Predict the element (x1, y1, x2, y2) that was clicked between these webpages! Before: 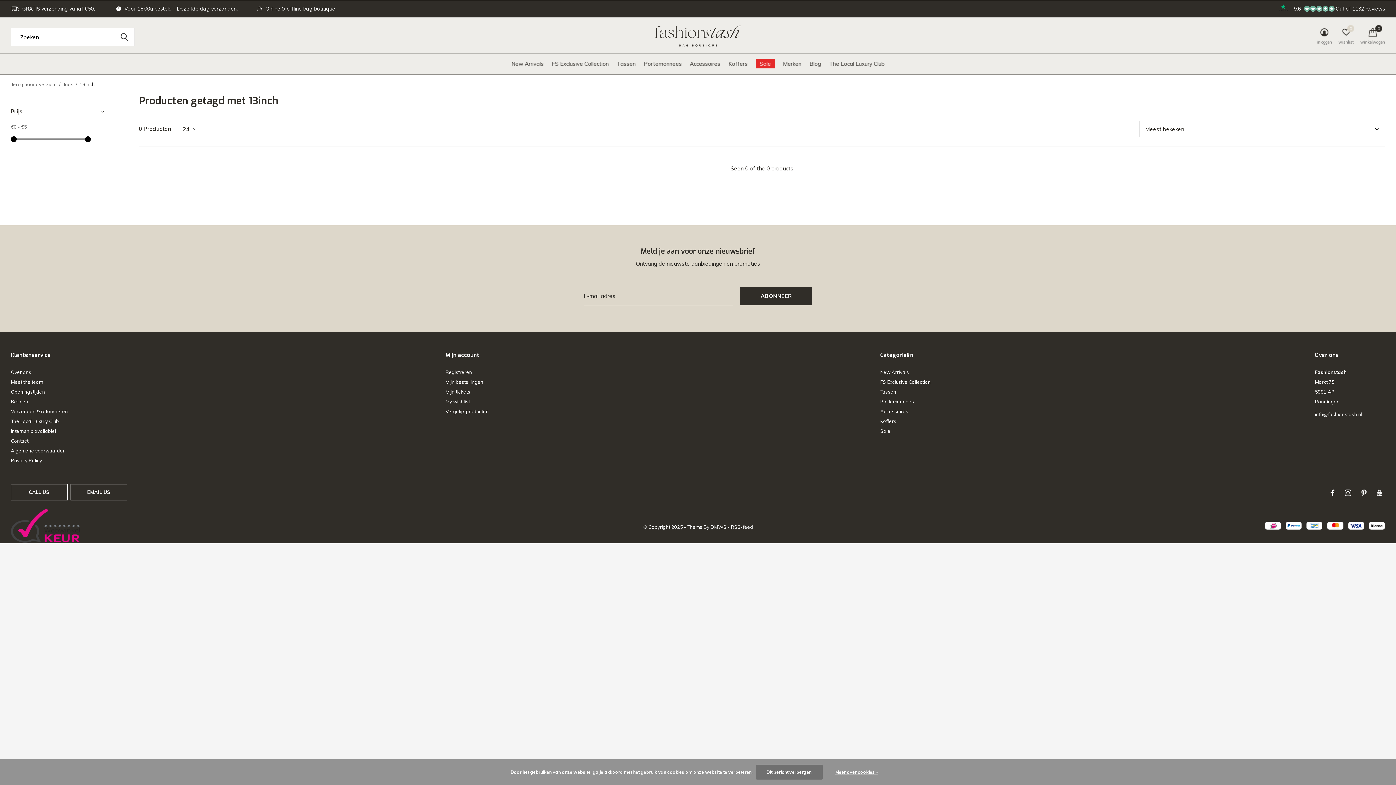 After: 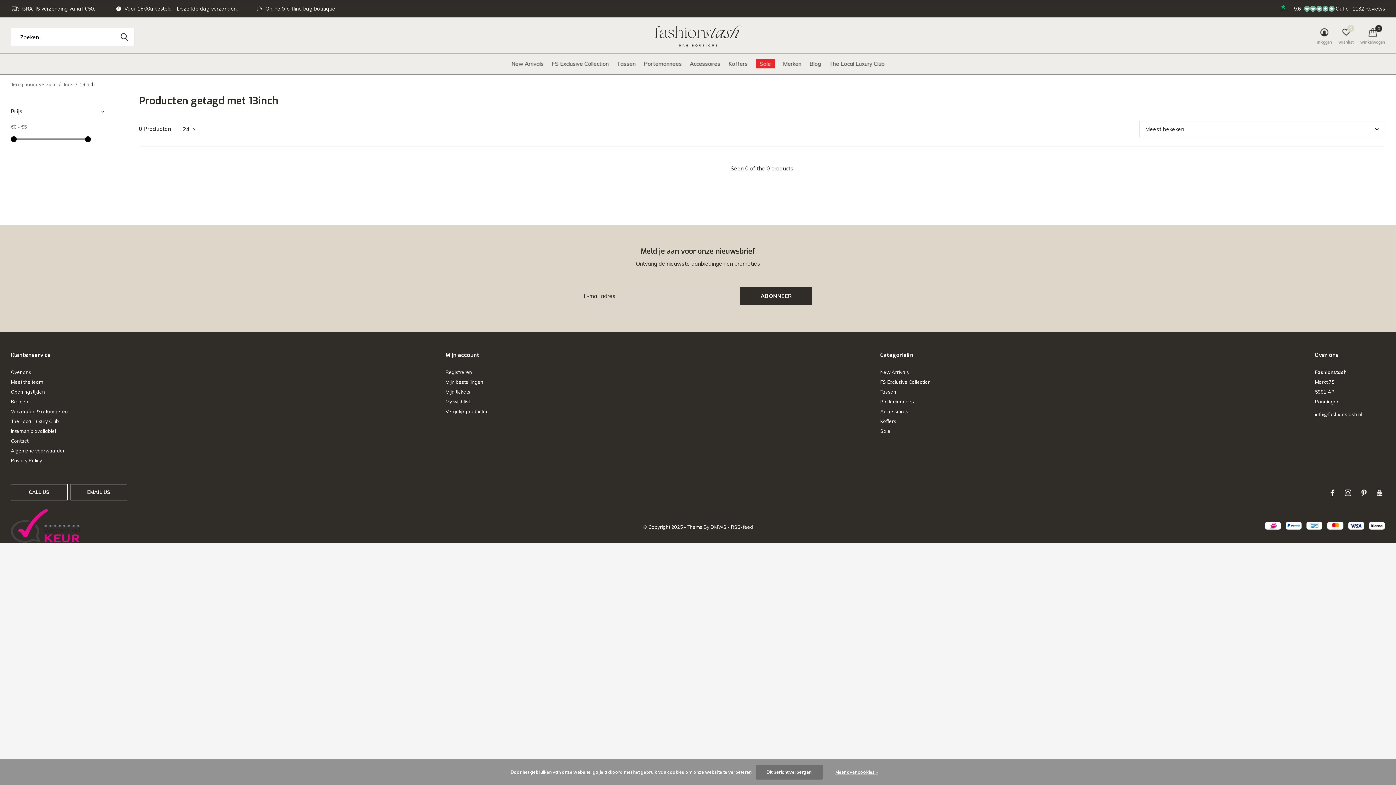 Action: bbox: (1294, 0, 1385, 17) label: 9.6Out of 1132 Reviews